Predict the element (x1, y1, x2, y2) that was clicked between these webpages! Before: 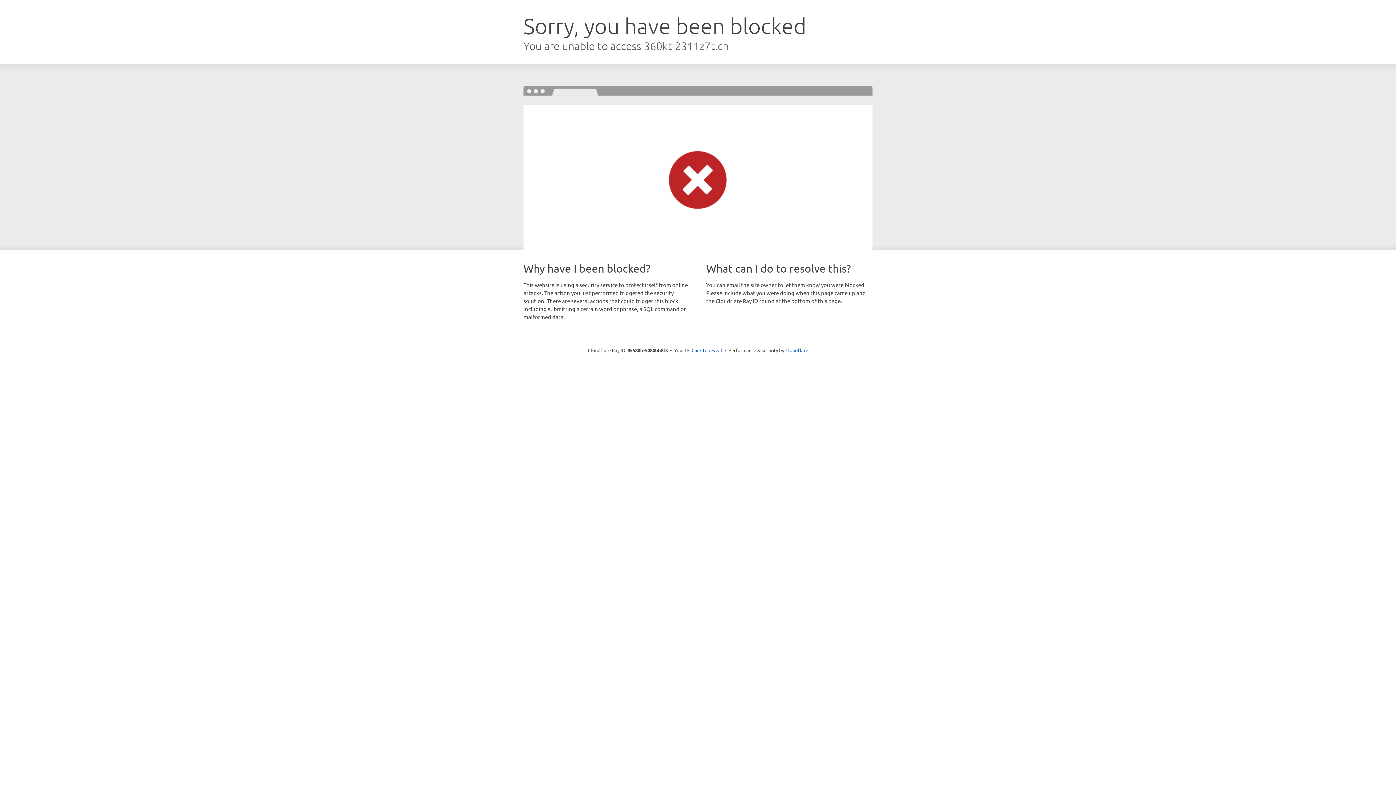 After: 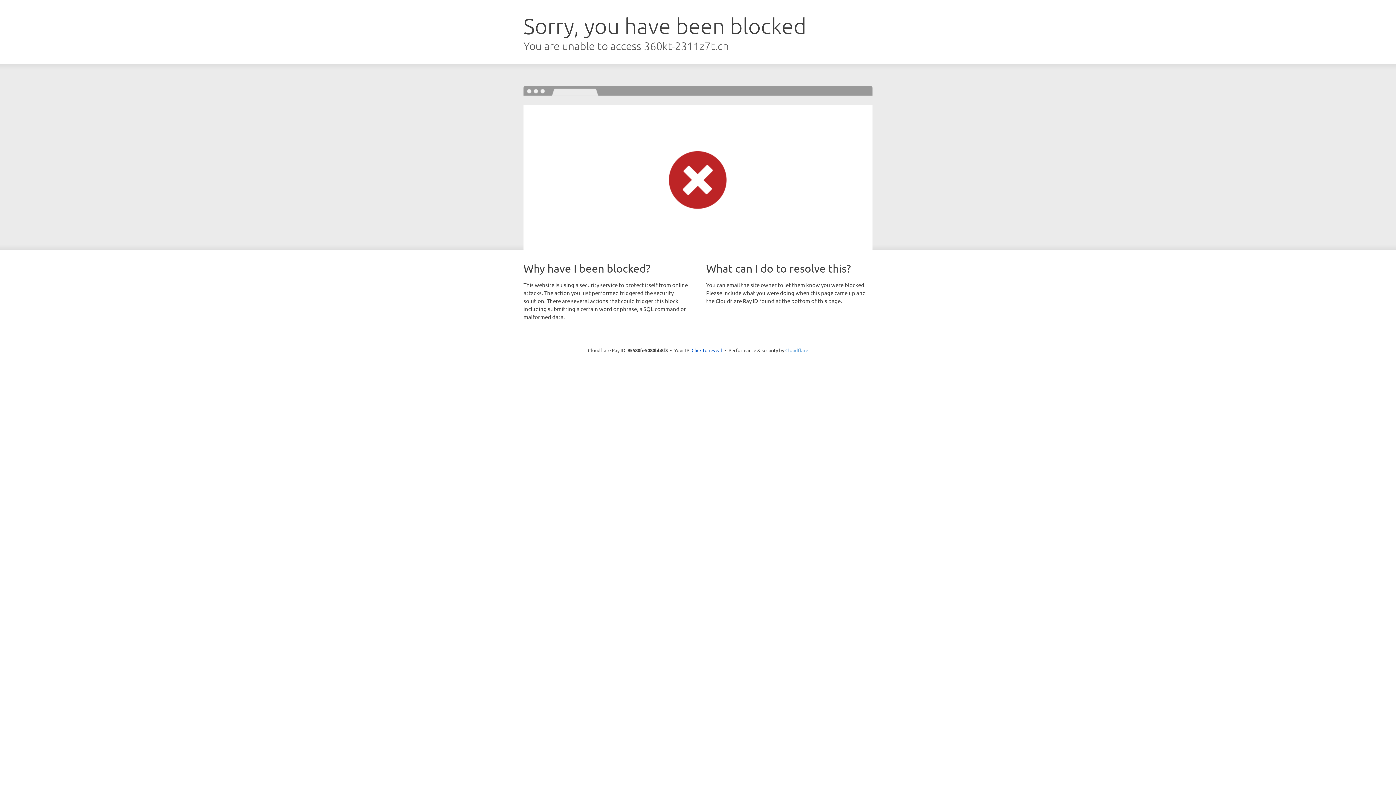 Action: bbox: (785, 347, 808, 353) label: Cloudflare